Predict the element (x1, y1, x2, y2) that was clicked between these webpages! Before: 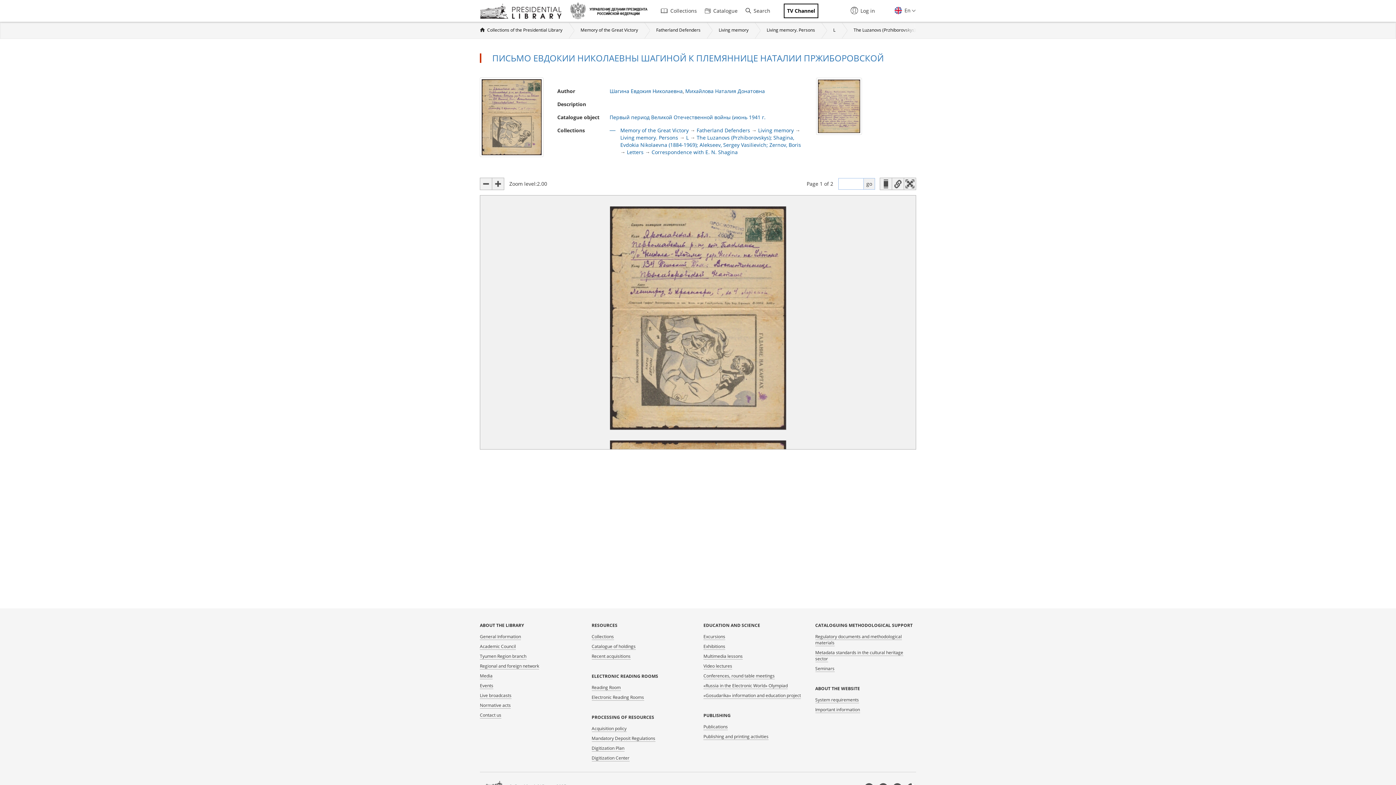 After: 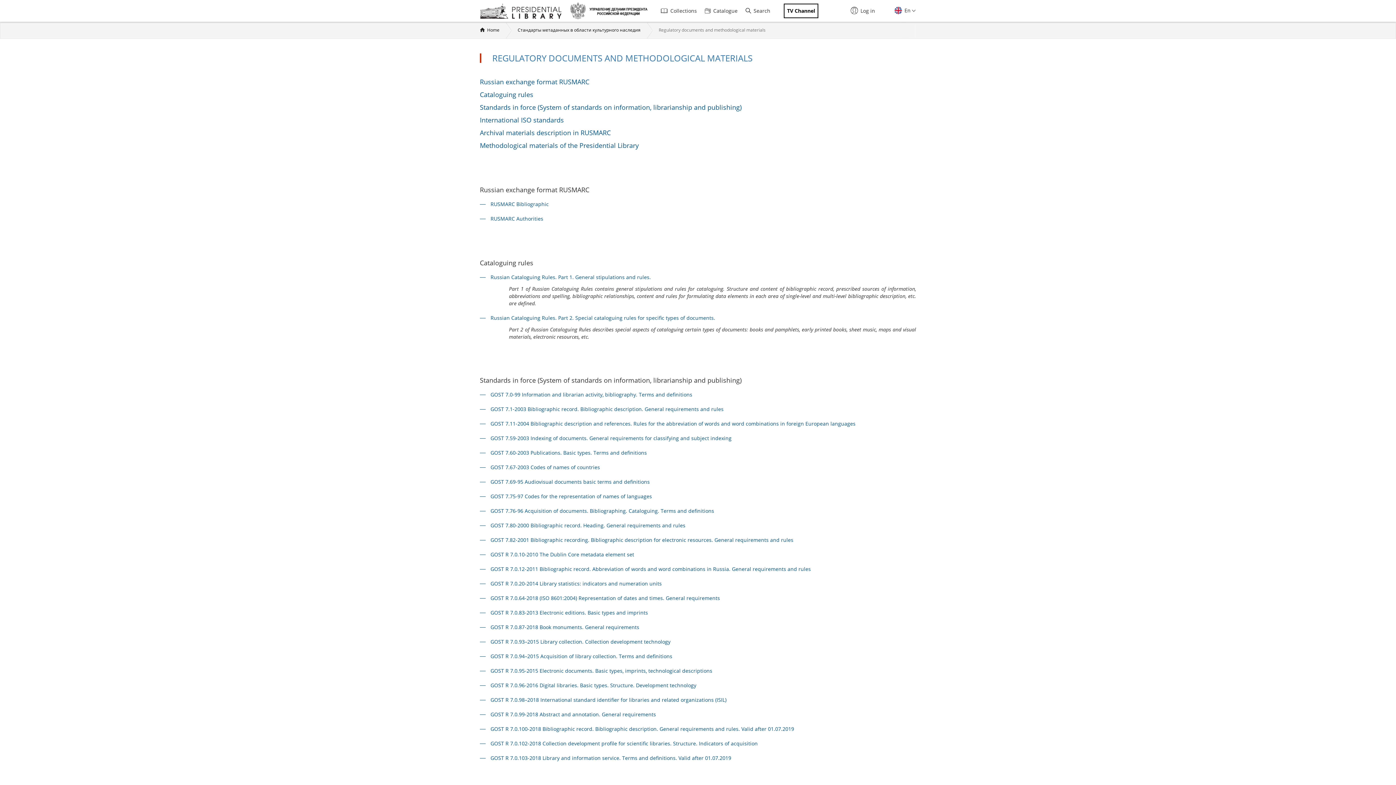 Action: label: Regulatory documents and methodological materials bbox: (815, 633, 902, 646)